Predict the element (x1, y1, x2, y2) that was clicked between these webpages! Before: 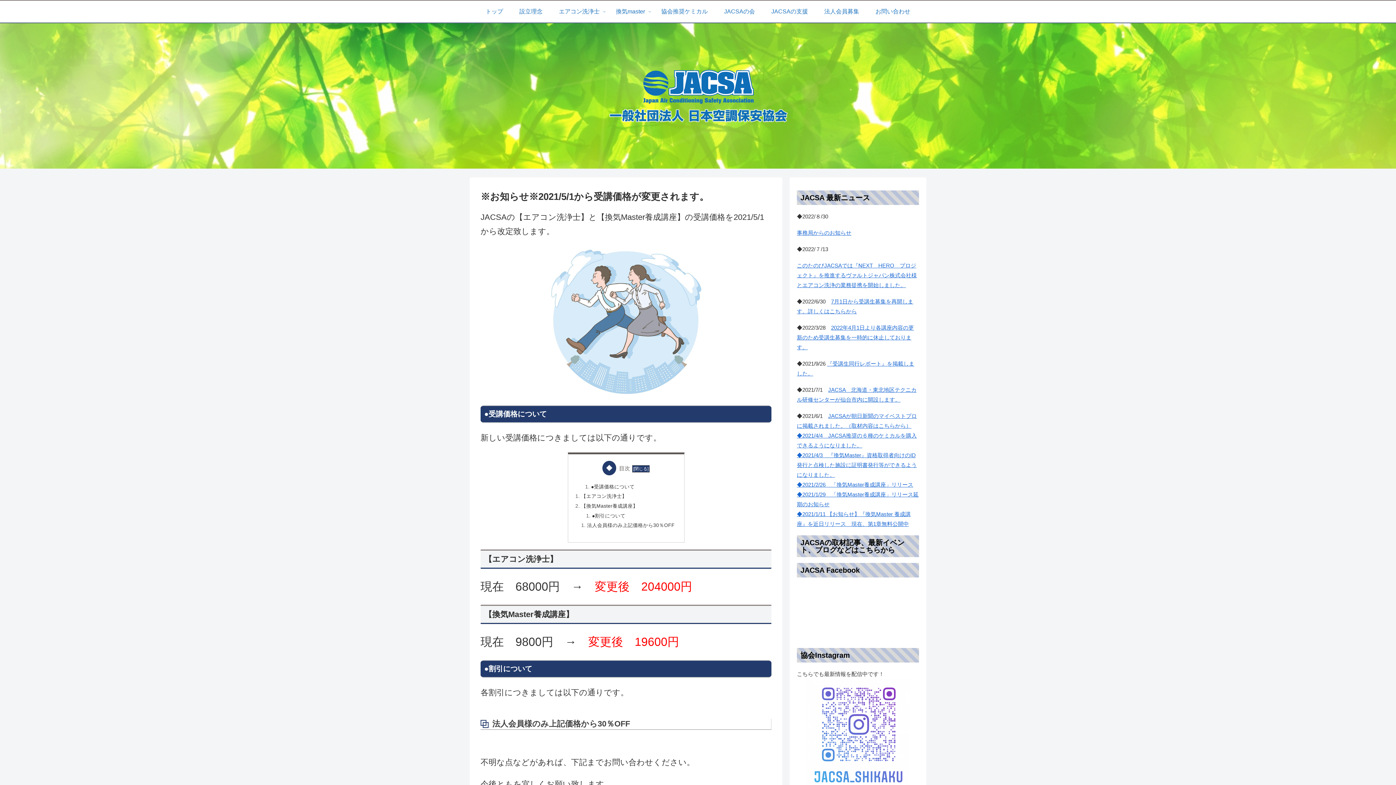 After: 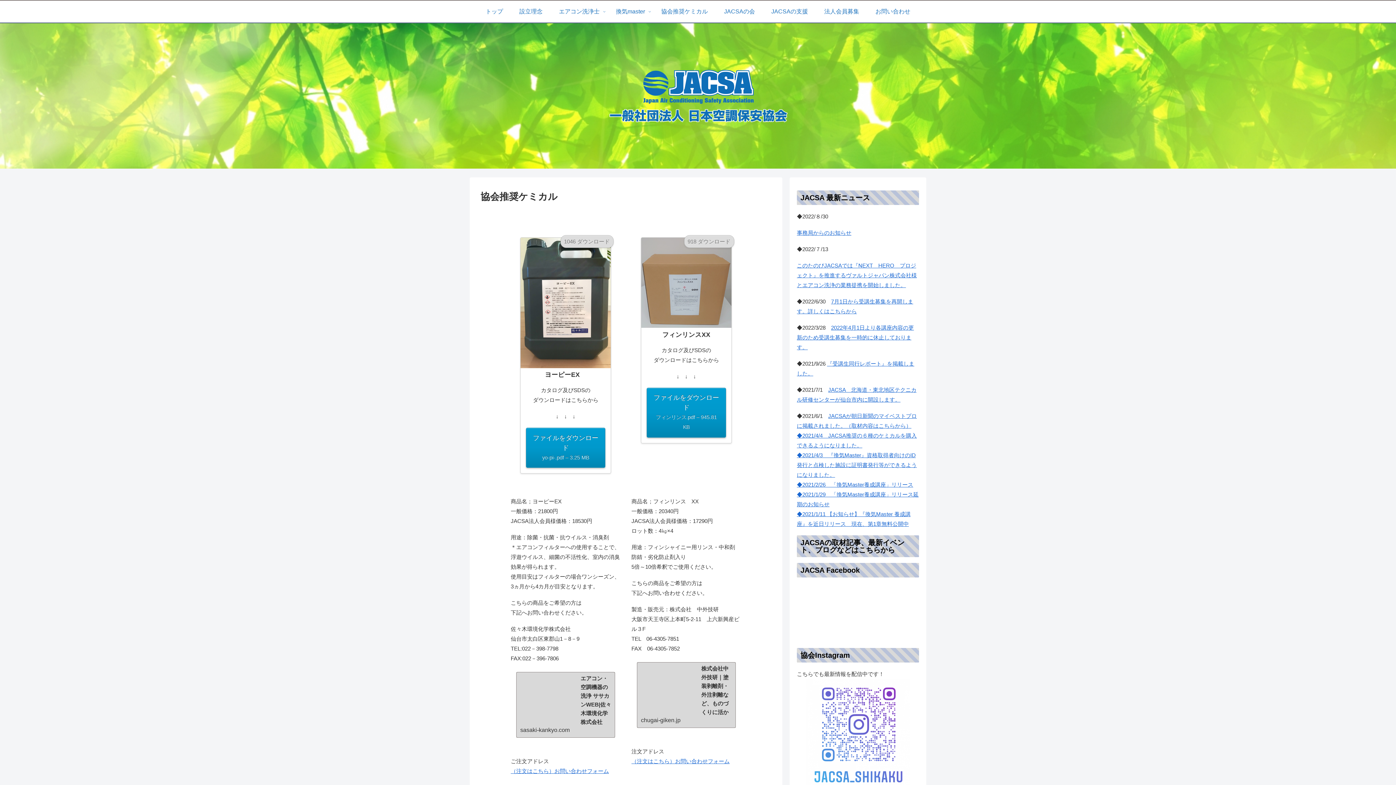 Action: bbox: (653, 0, 716, 22) label: 協会推奨ケミカル